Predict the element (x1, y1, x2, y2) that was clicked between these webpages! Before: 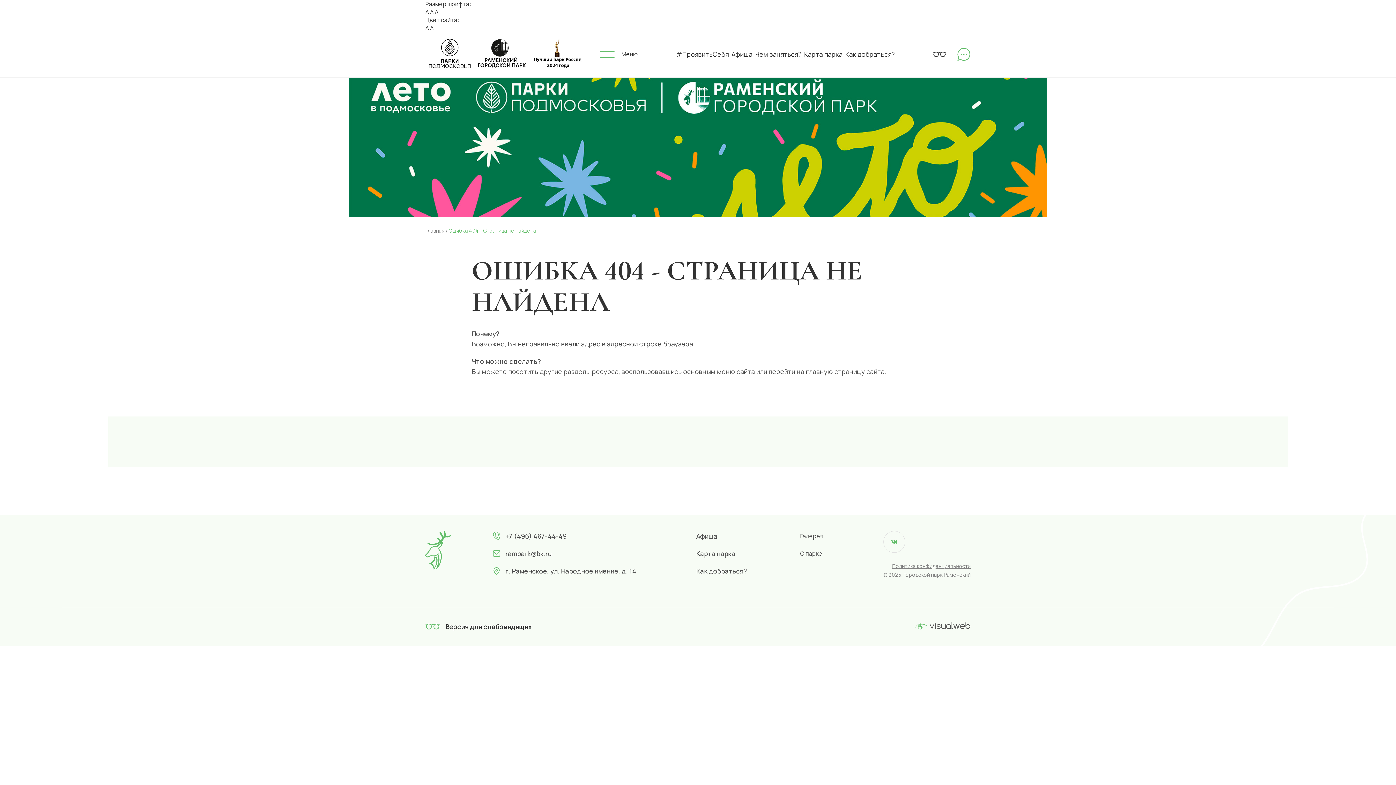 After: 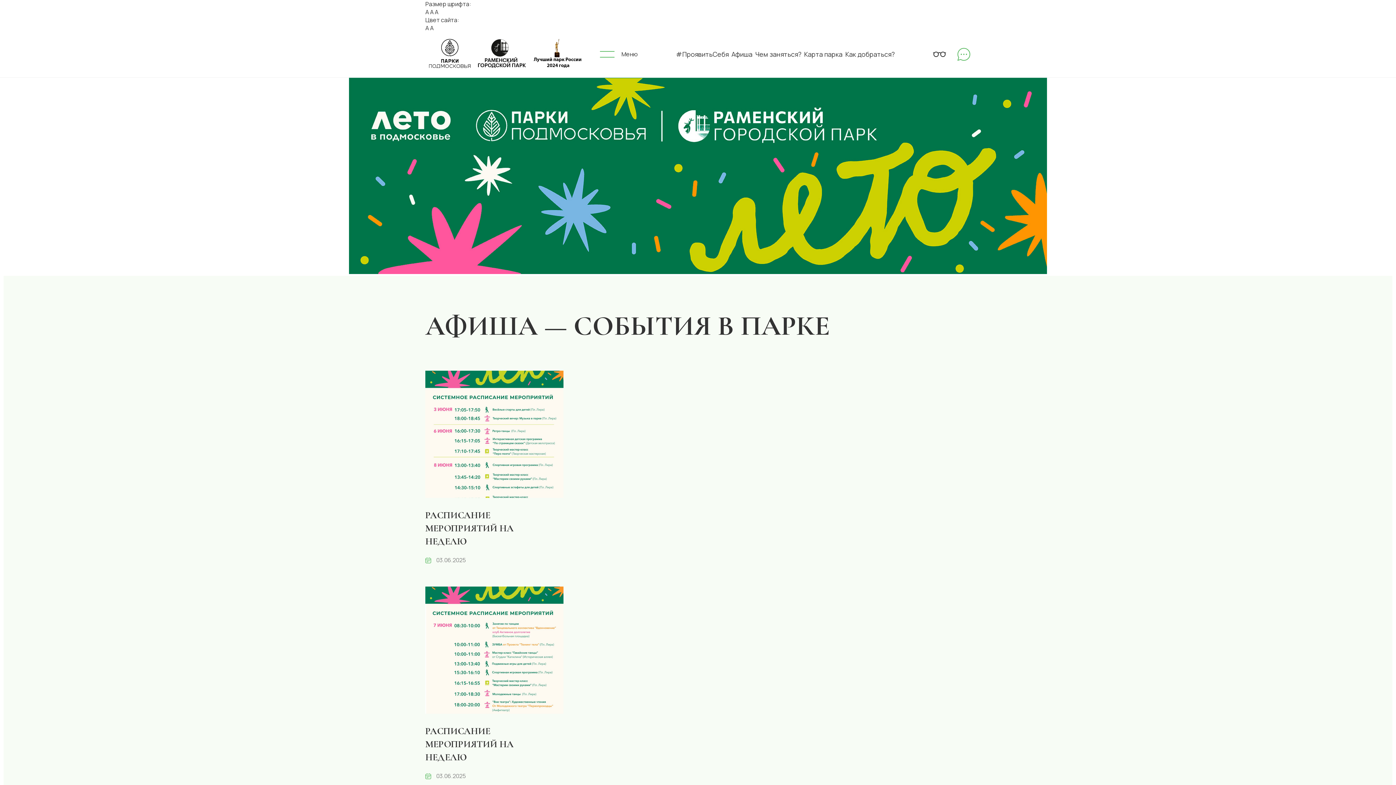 Action: label: Главная bbox: (425, 227, 444, 234)